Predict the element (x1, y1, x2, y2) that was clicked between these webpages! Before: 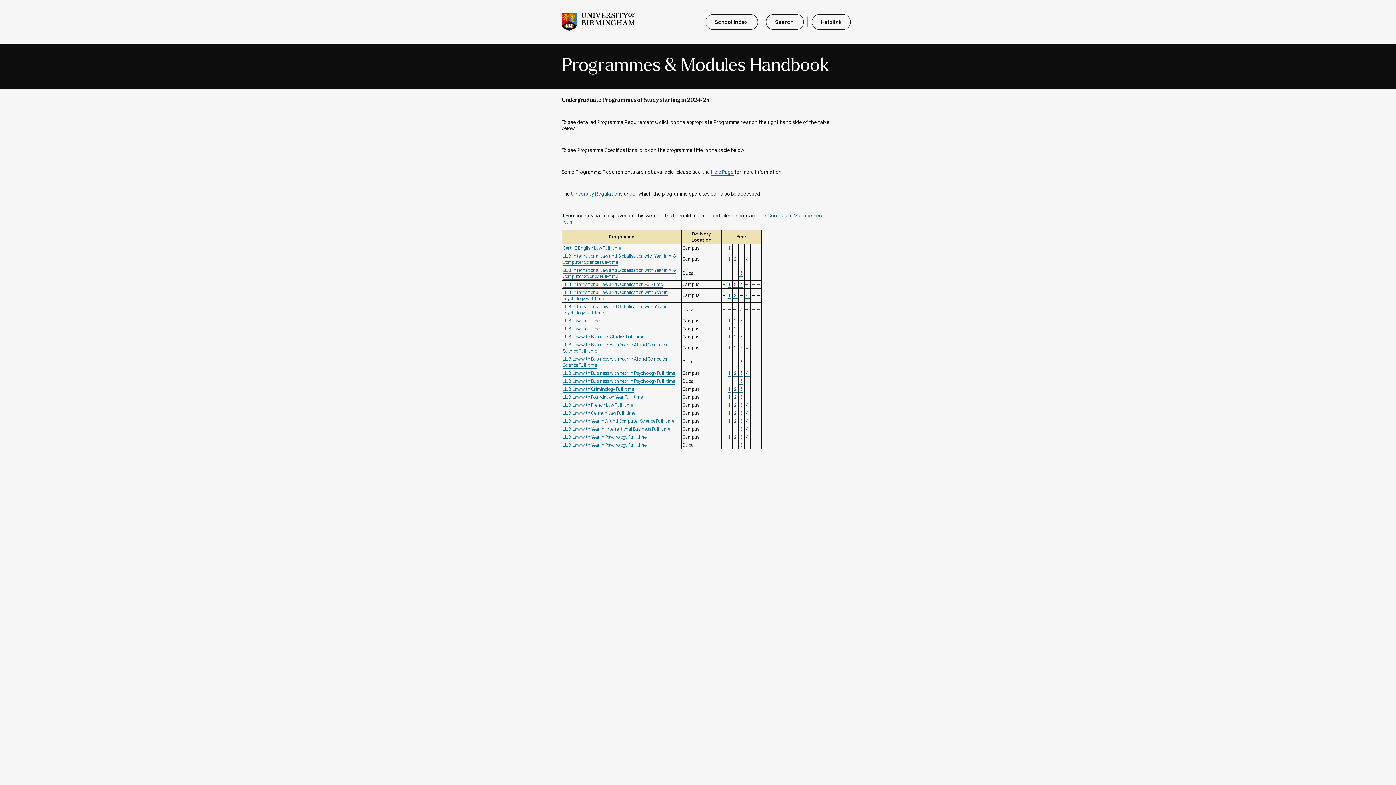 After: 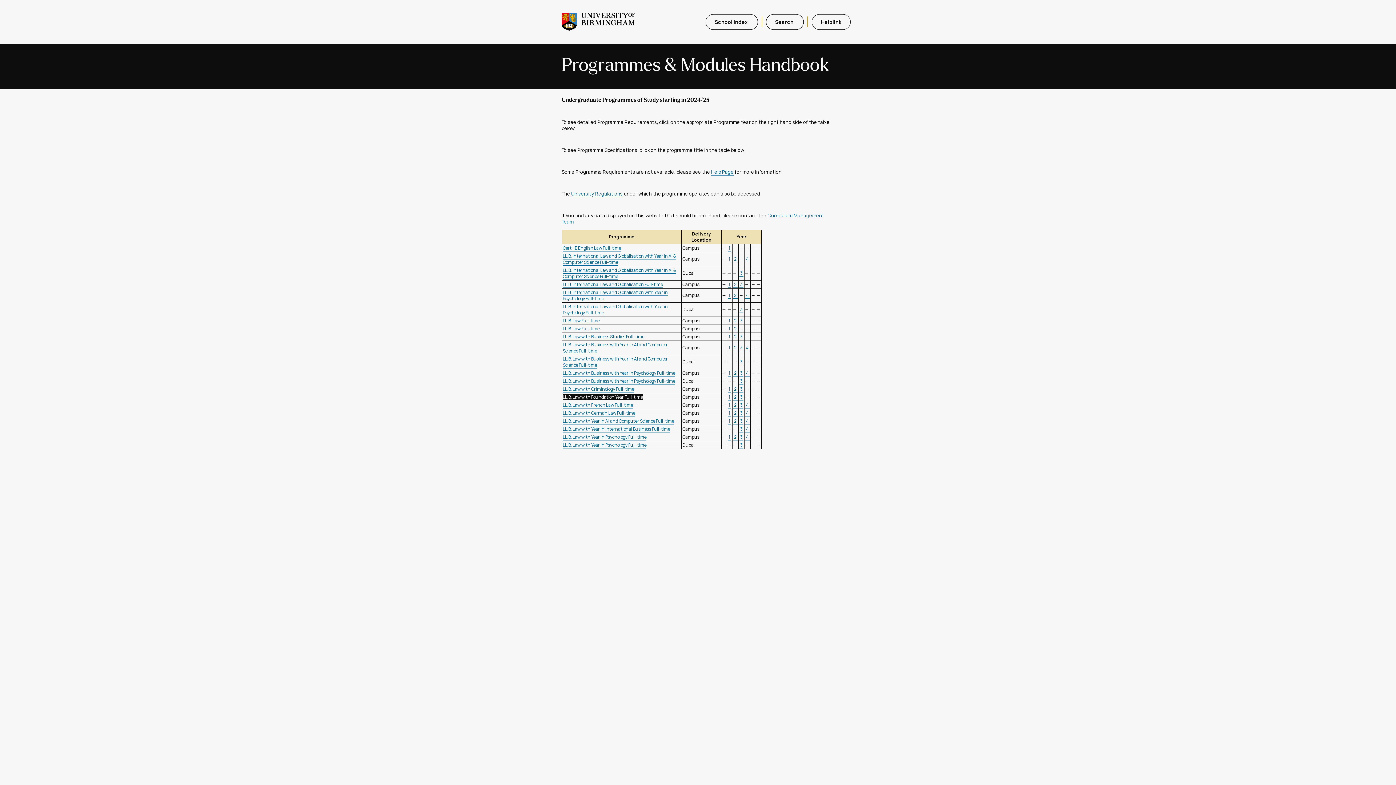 Action: label: LL.B. Law with Foundation Year Full-time bbox: (562, 394, 642, 400)